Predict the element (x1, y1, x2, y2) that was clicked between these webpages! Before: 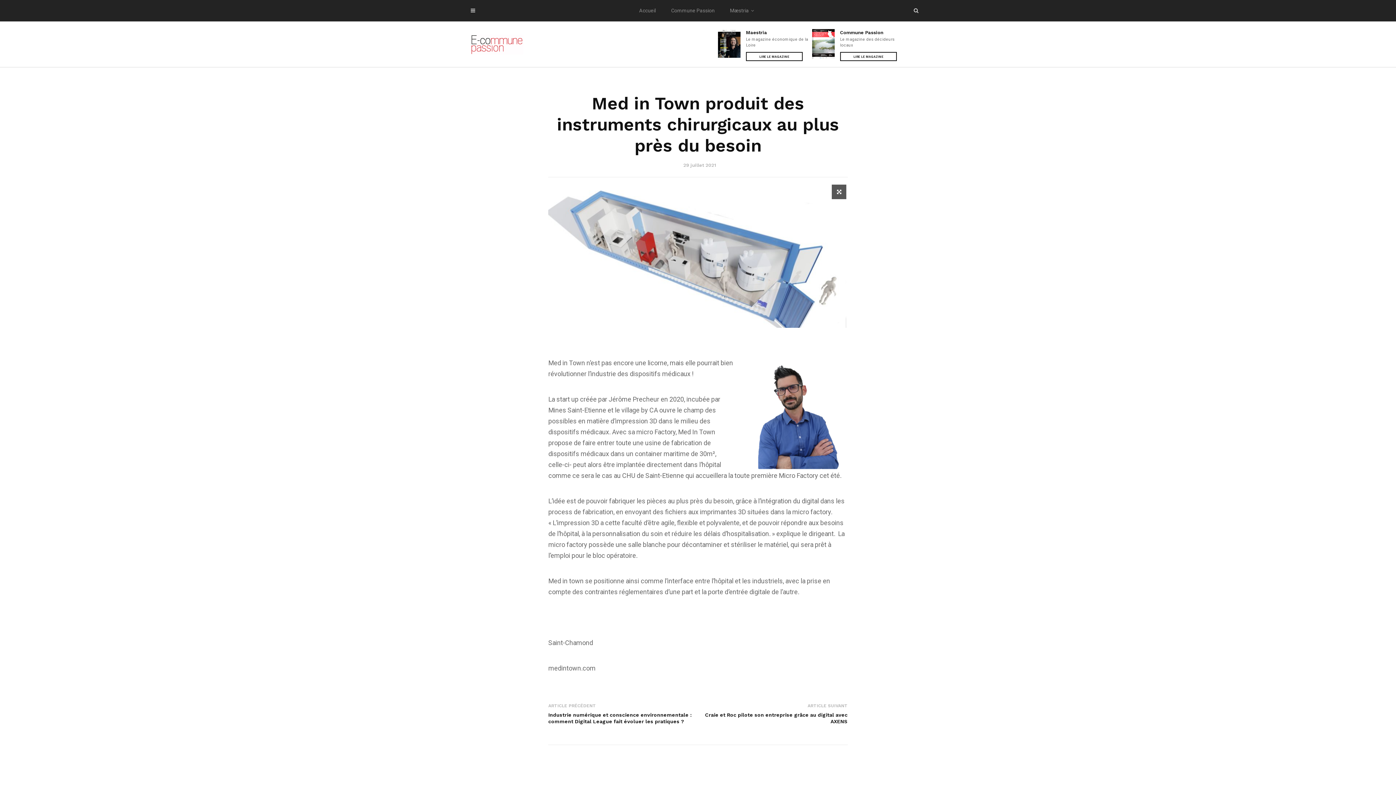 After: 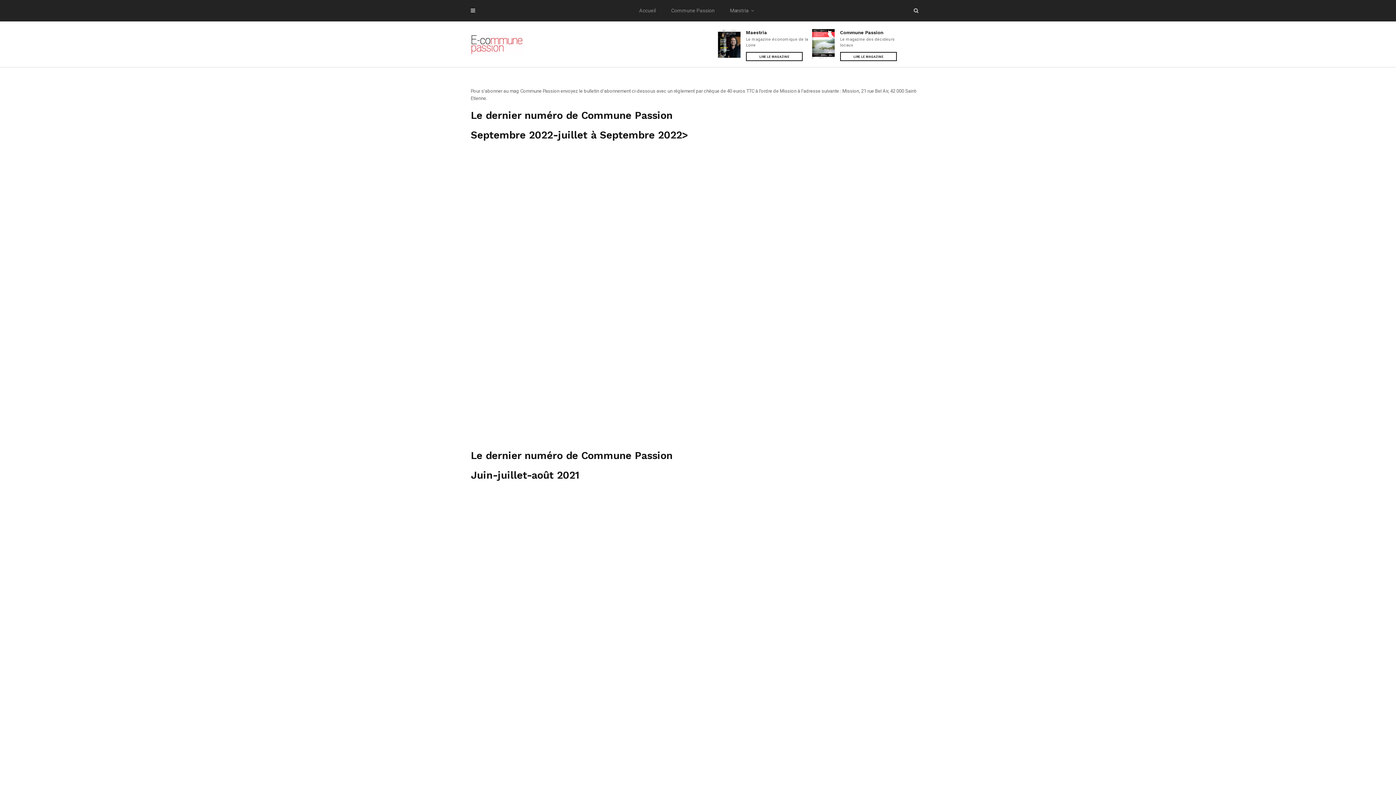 Action: bbox: (840, 51, 897, 61) label: LIRE LE MAGAZINE